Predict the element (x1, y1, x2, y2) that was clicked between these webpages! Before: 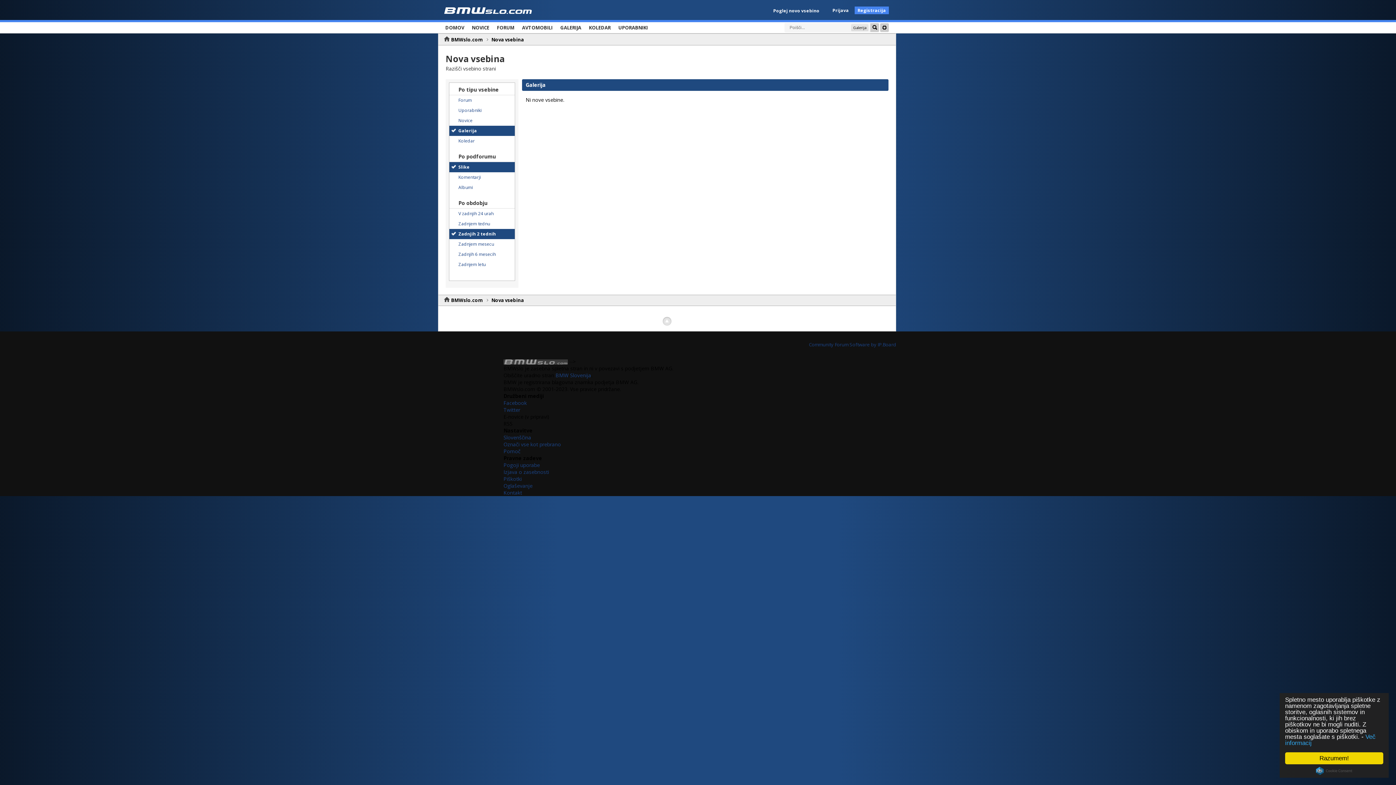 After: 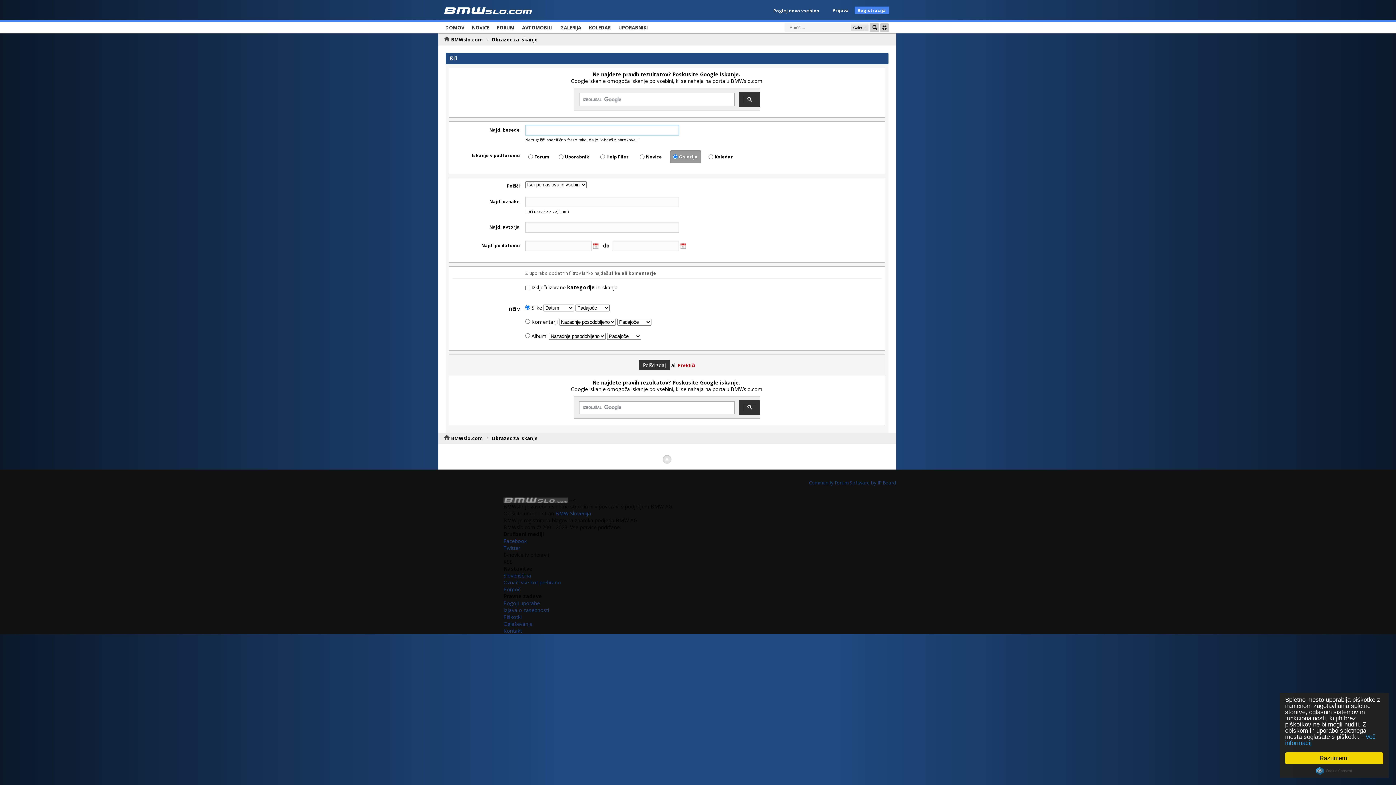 Action: label: NAPREDNO bbox: (880, 23, 889, 32)